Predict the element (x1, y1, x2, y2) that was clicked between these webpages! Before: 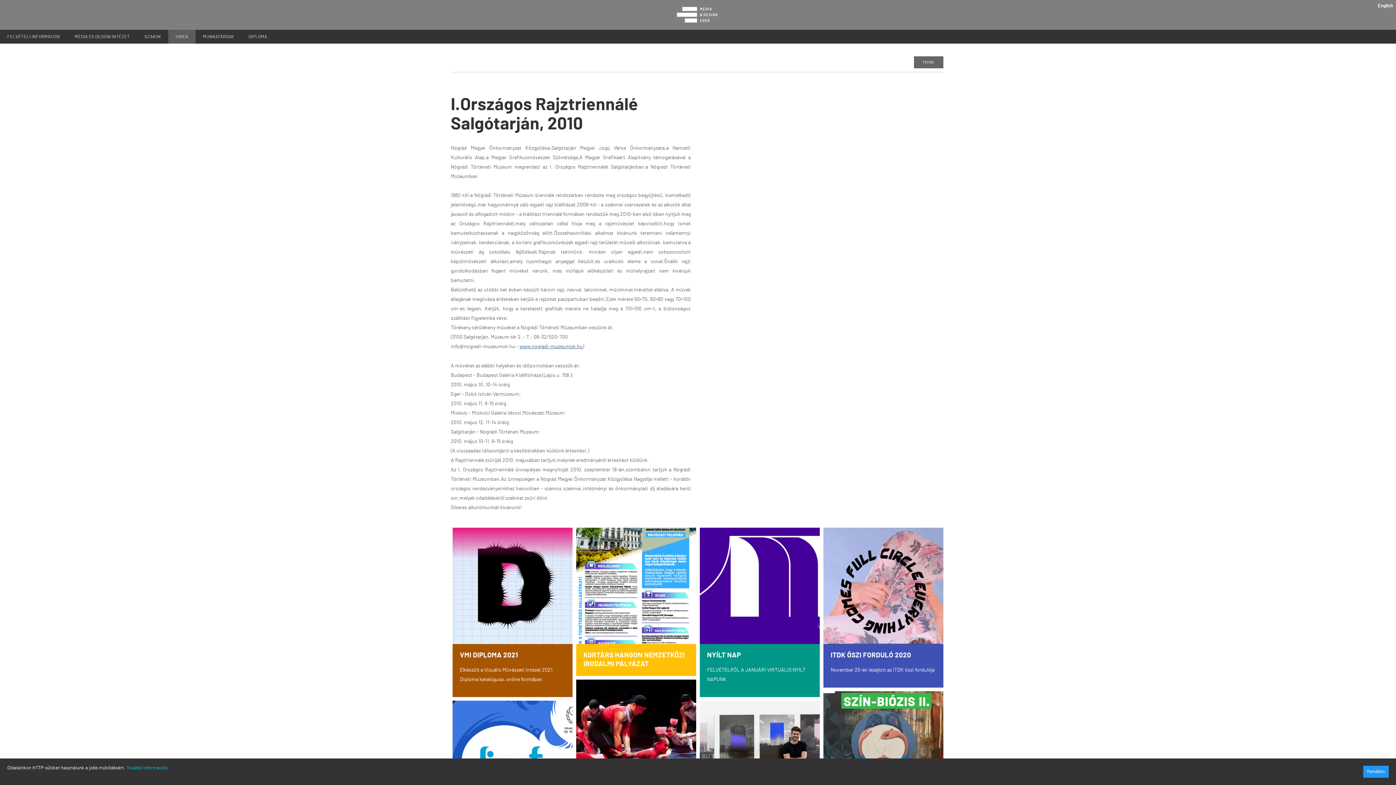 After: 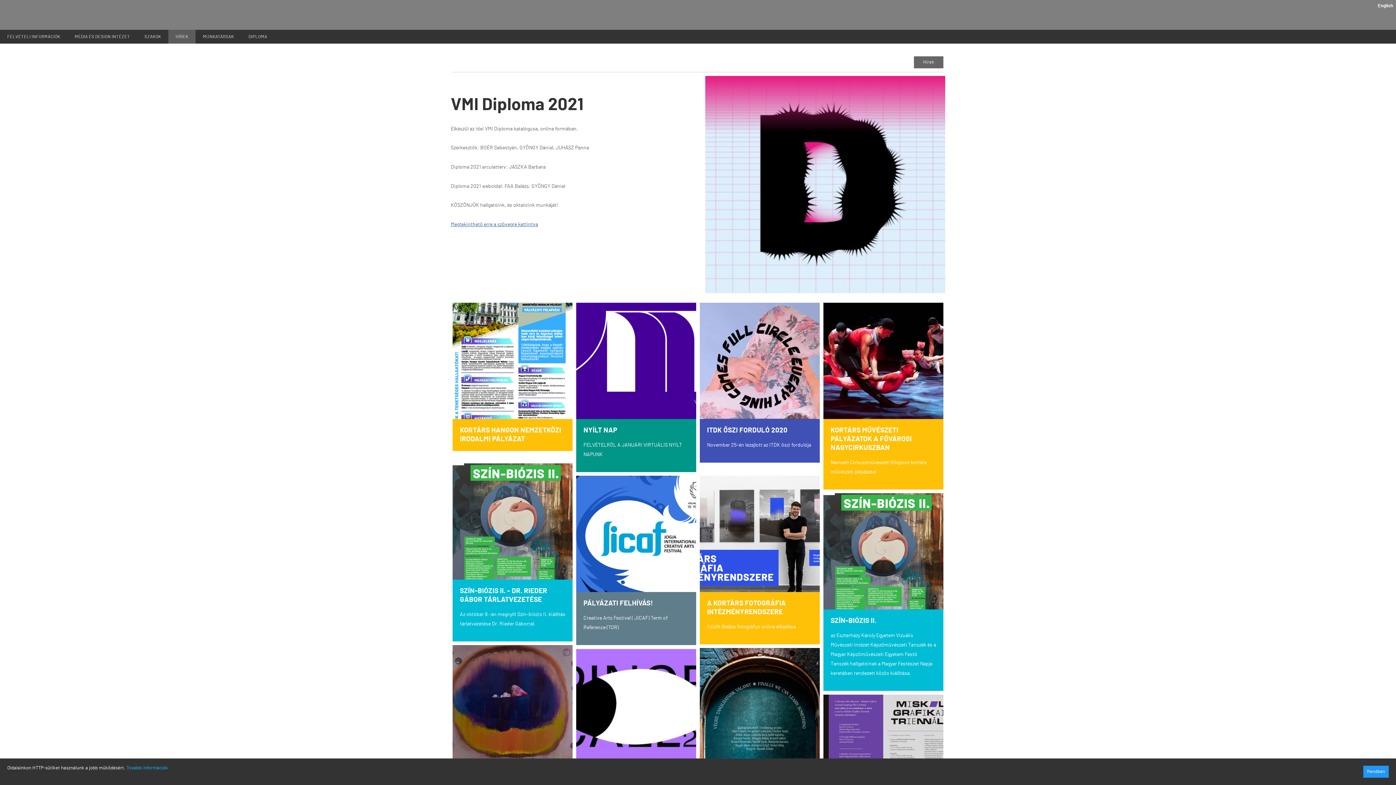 Action: bbox: (450, 526, 574, 699) label: VMI Diploma 2021